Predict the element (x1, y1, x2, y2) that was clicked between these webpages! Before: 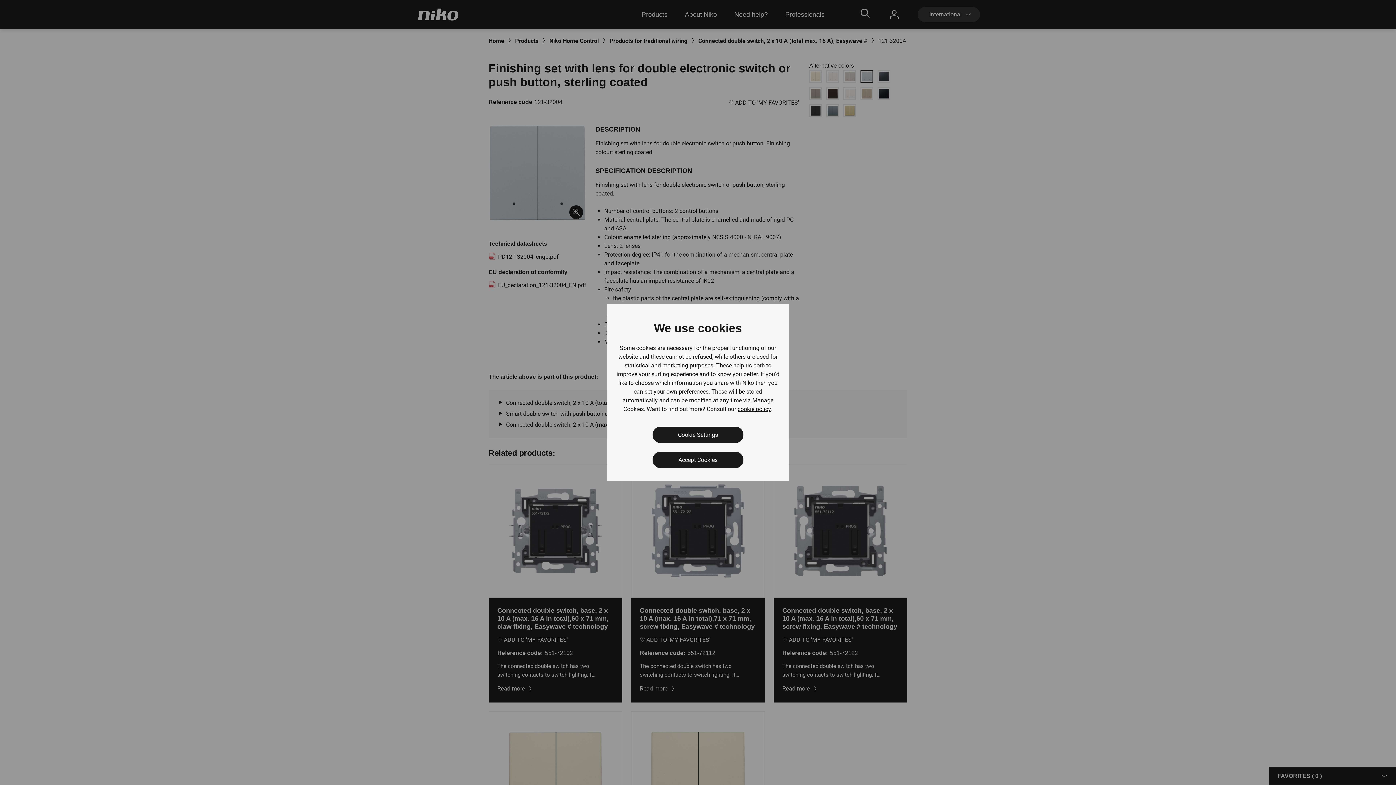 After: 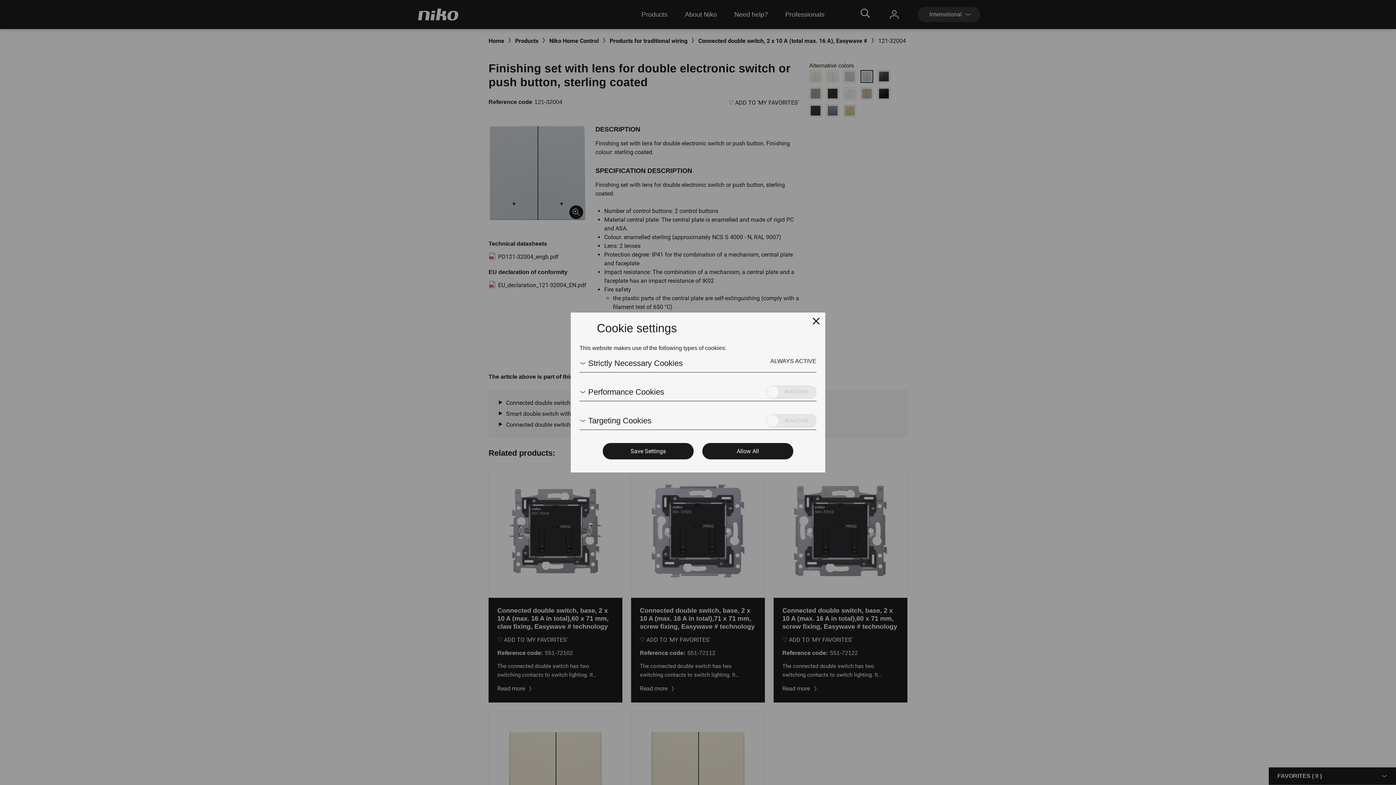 Action: label: Cookie Settings bbox: (652, 426, 743, 443)